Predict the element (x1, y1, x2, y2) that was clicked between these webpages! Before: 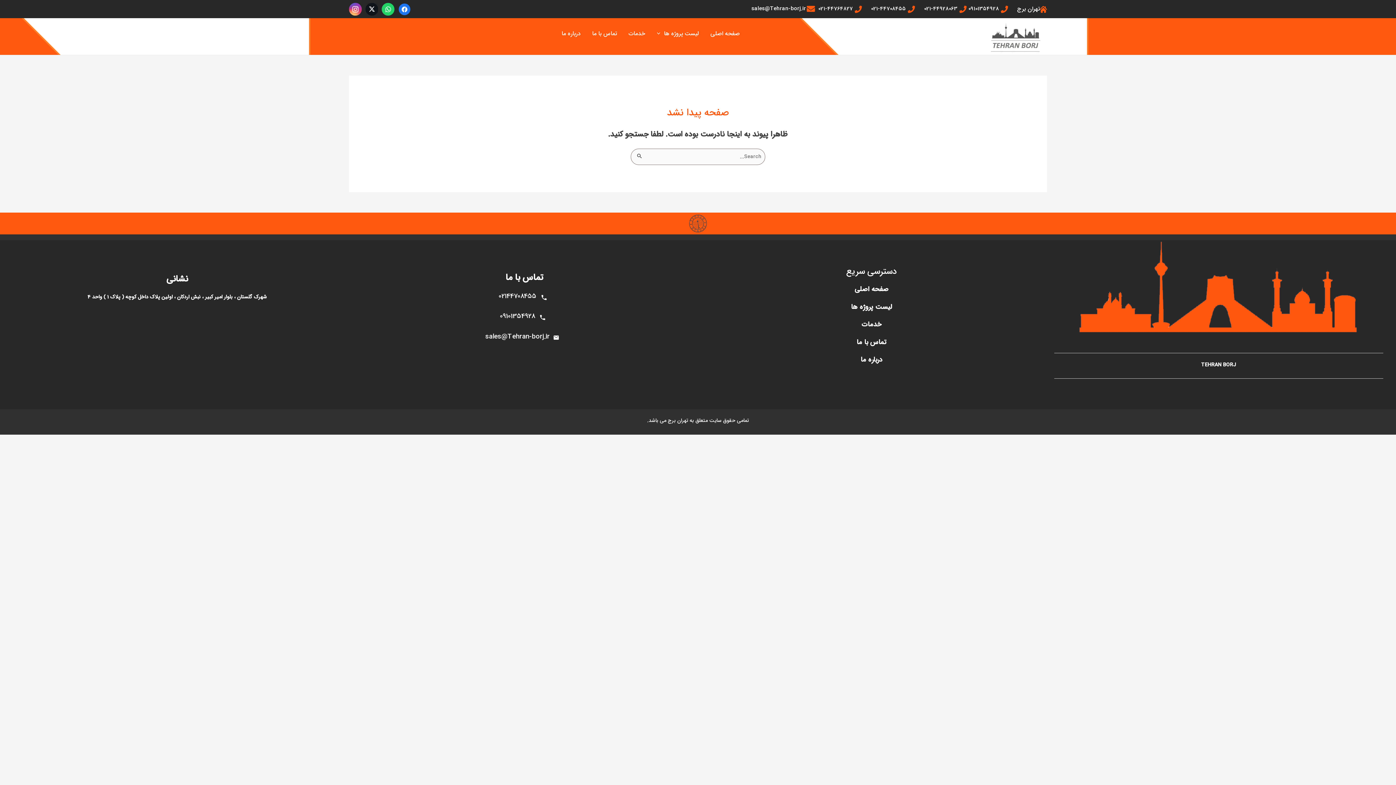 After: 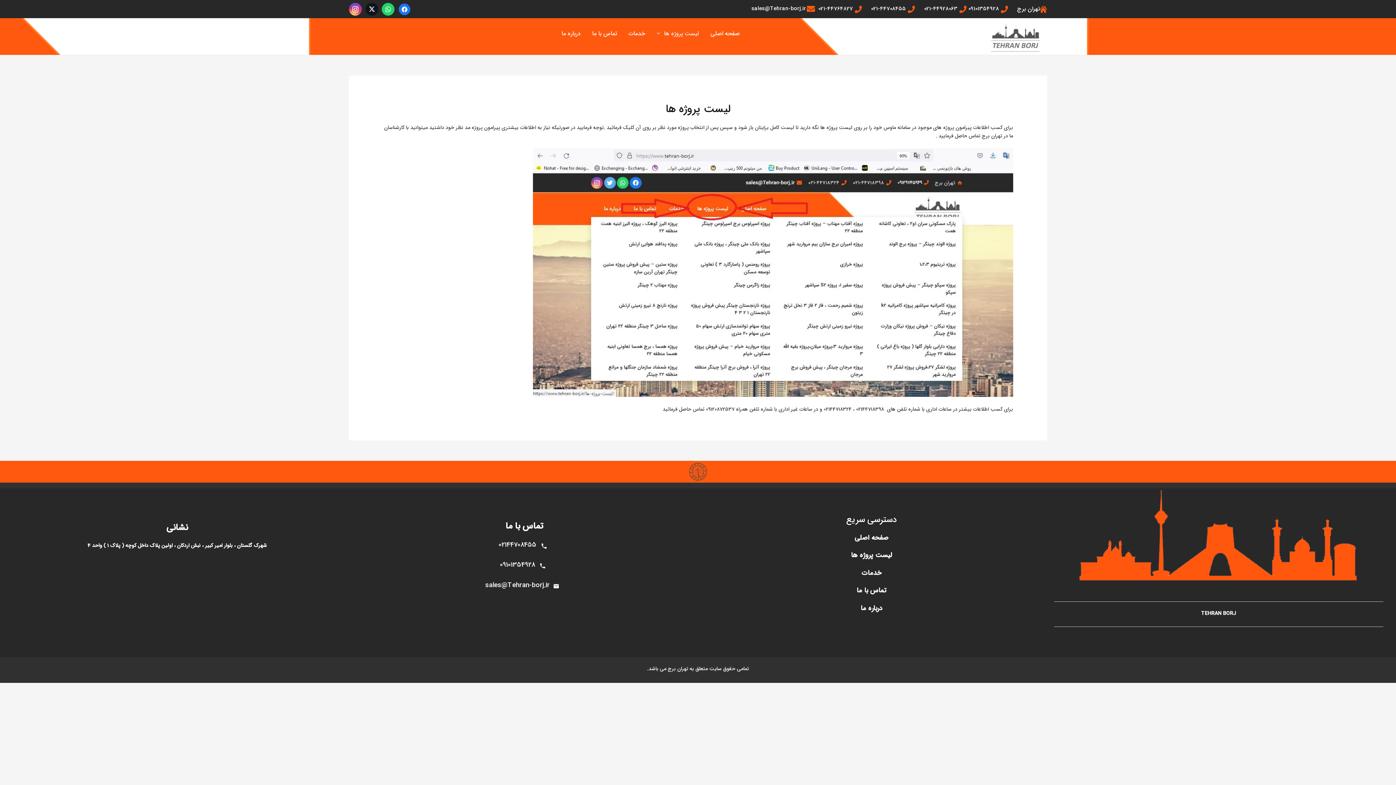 Action: bbox: (851, 303, 892, 311) label: لیست پروژه ها